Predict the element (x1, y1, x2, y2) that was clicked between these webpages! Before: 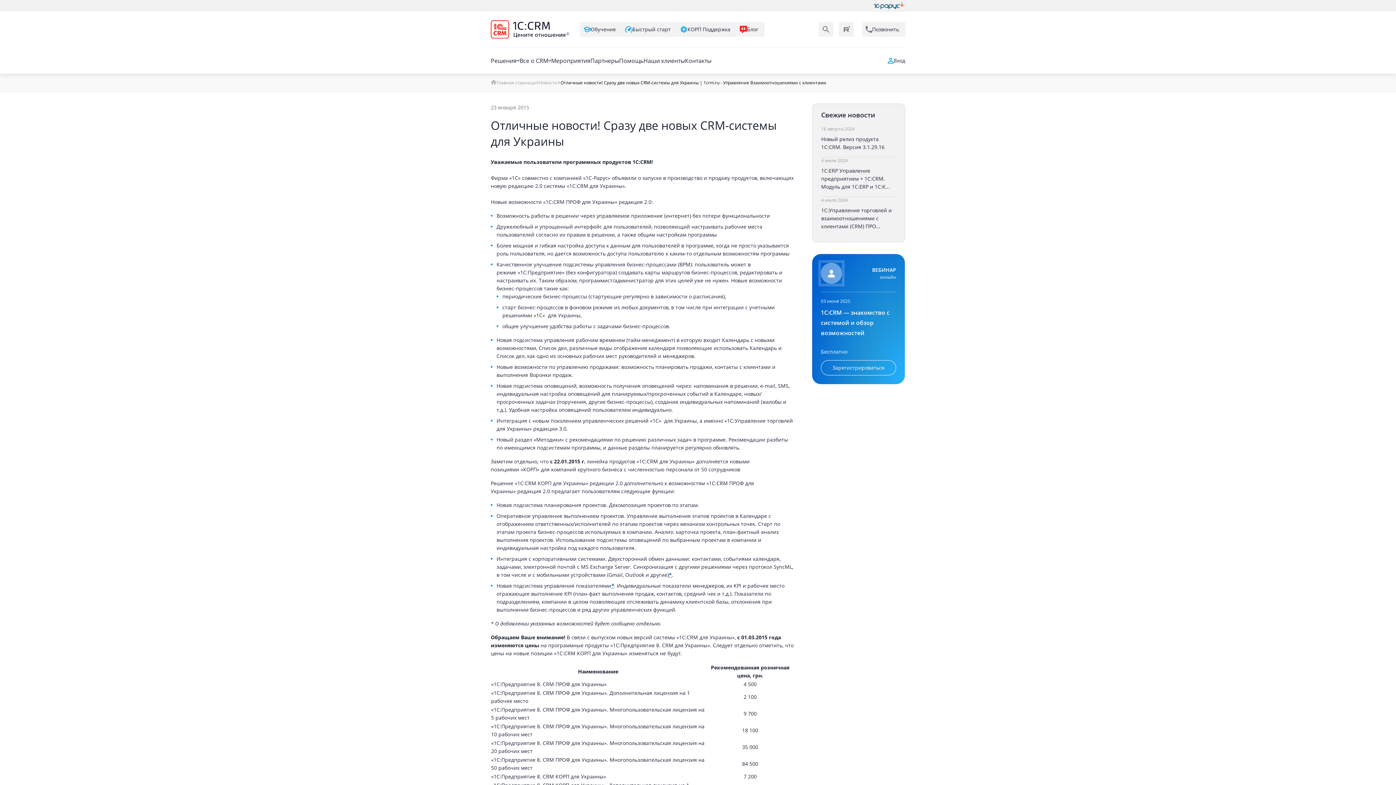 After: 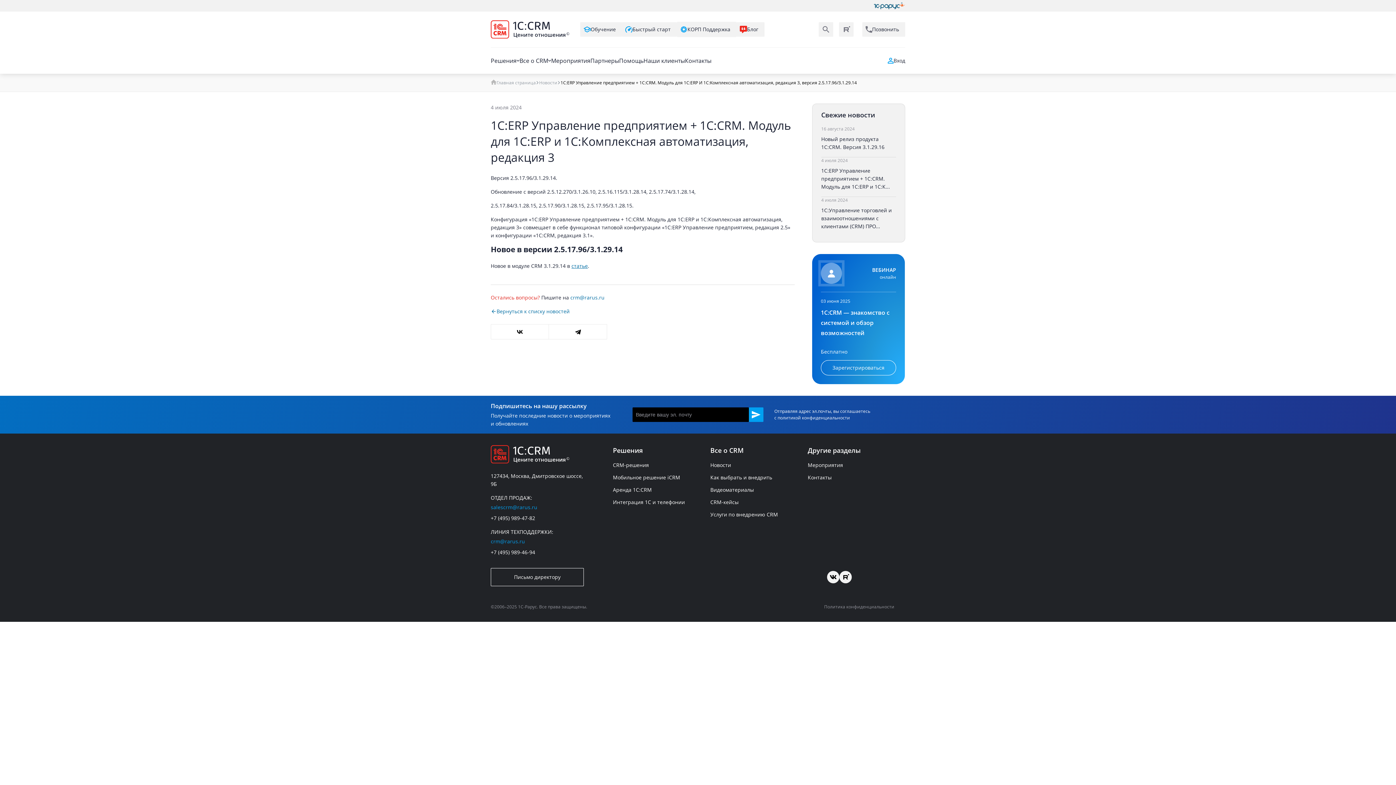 Action: bbox: (821, 167, 890, 190) label: 1С:ERP Управление предприятием + 1С:CRM. Модуль для 1С:ERP и 1С:К...